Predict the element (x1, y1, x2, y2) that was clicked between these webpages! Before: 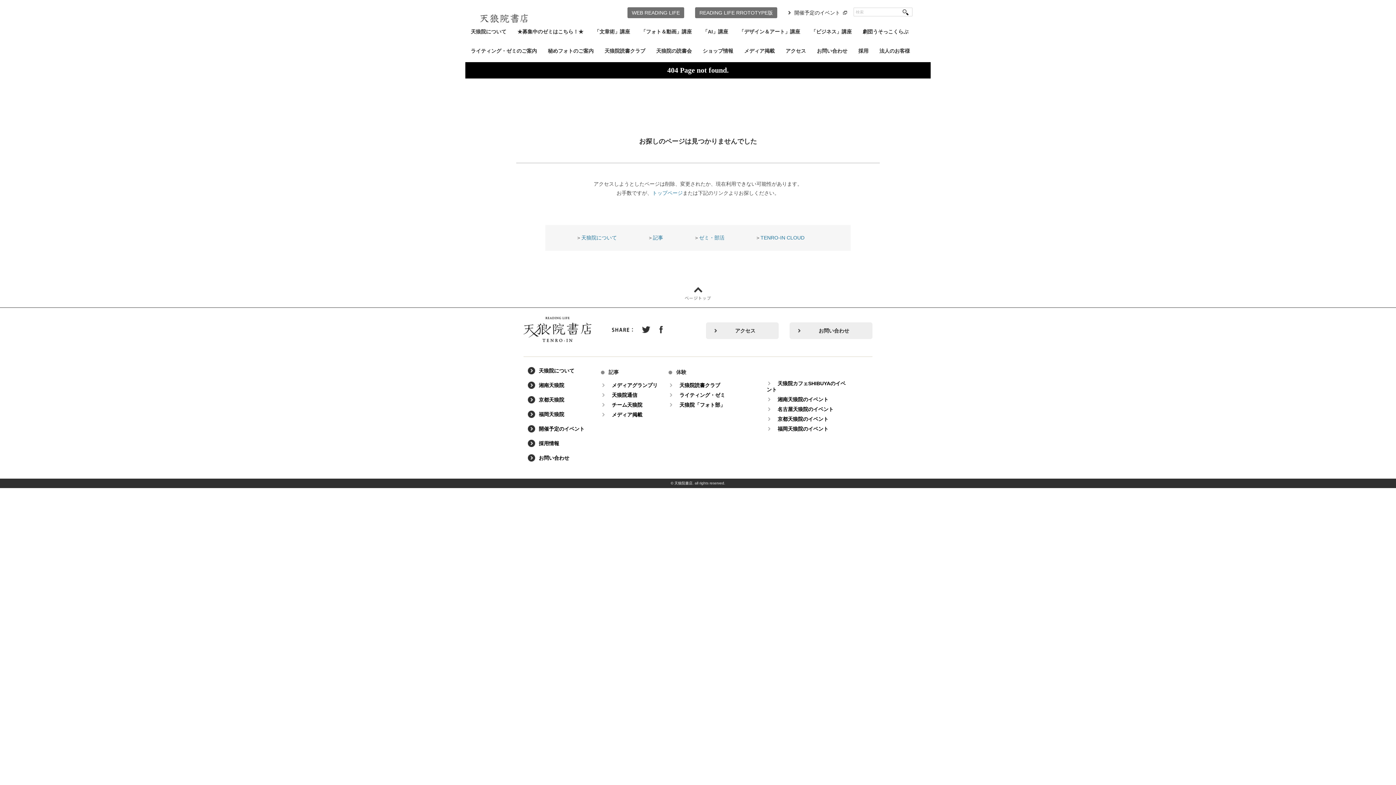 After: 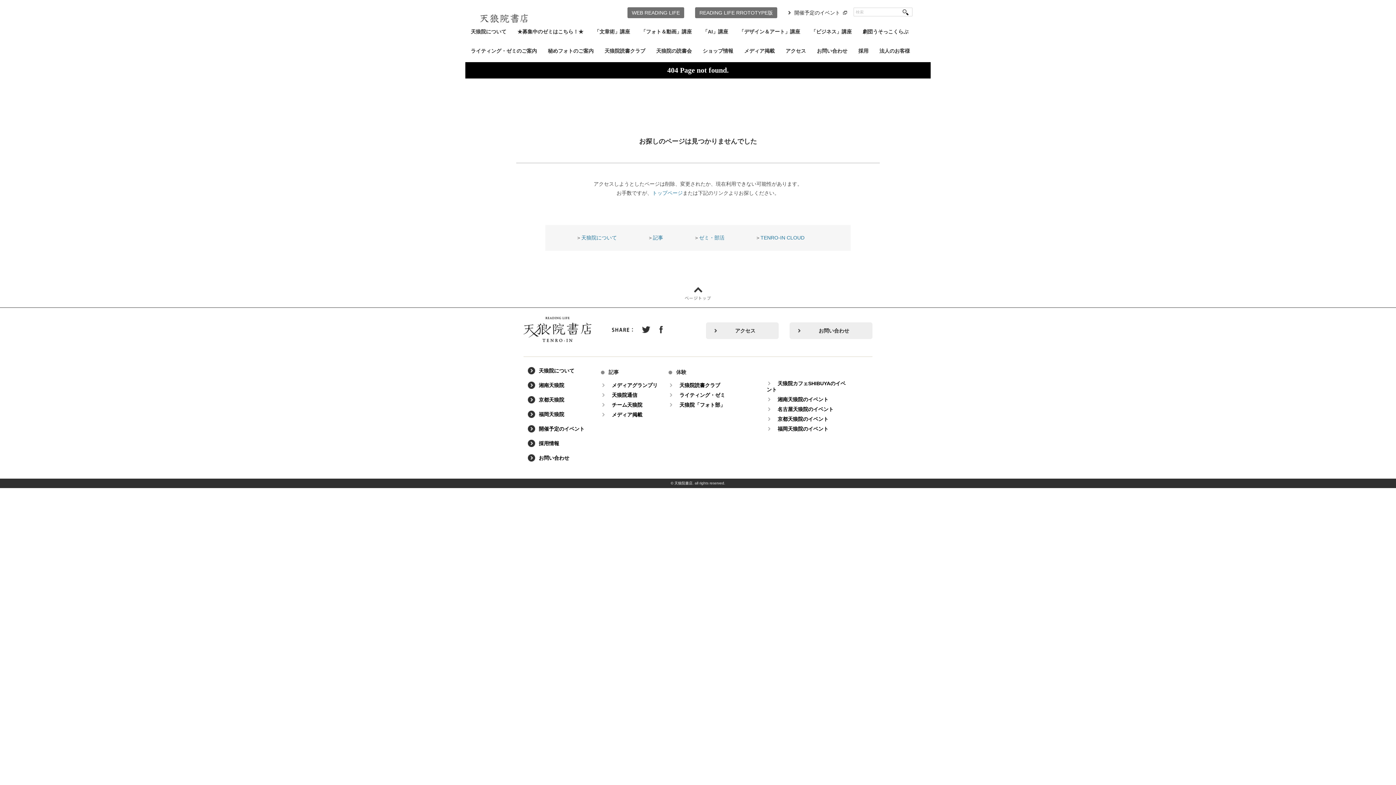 Action: bbox: (653, 234, 663, 240) label: 記事